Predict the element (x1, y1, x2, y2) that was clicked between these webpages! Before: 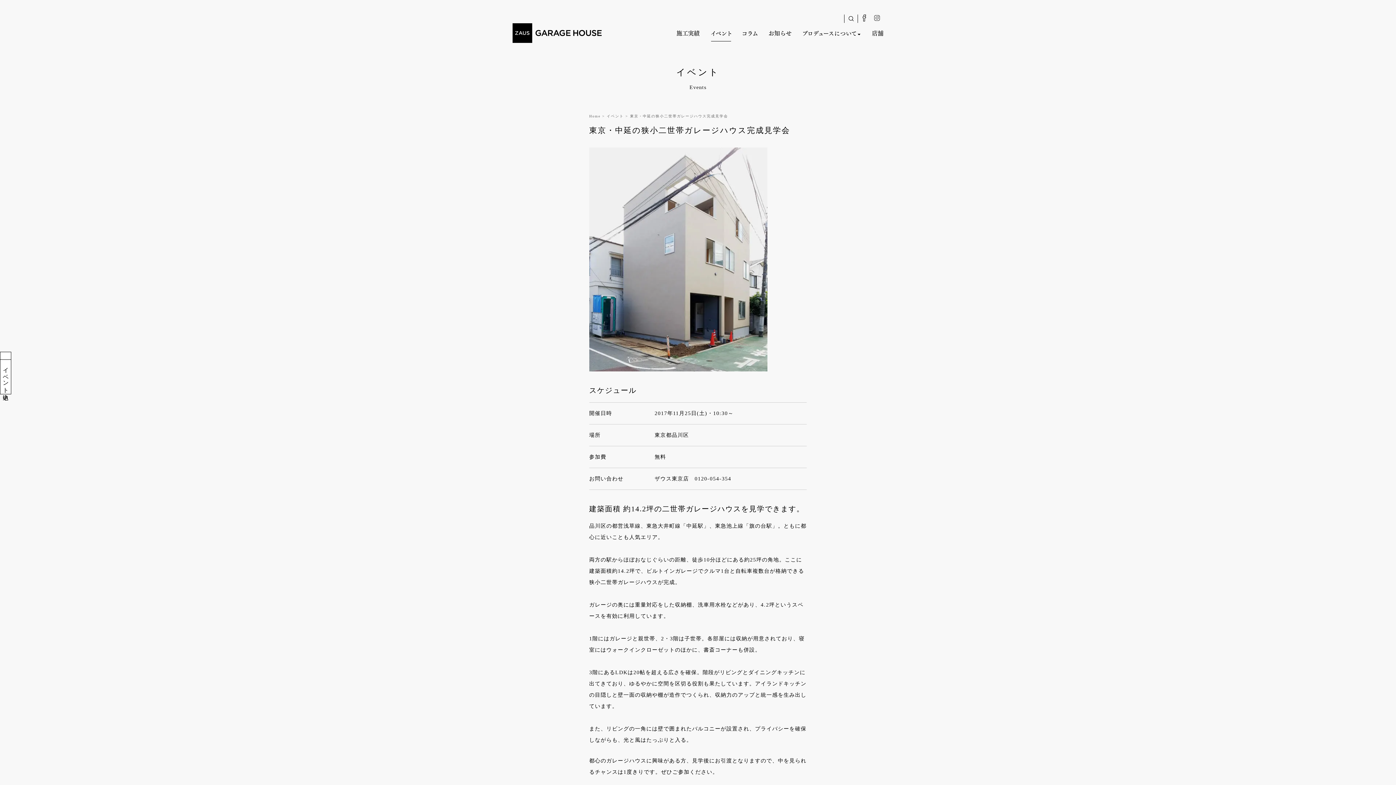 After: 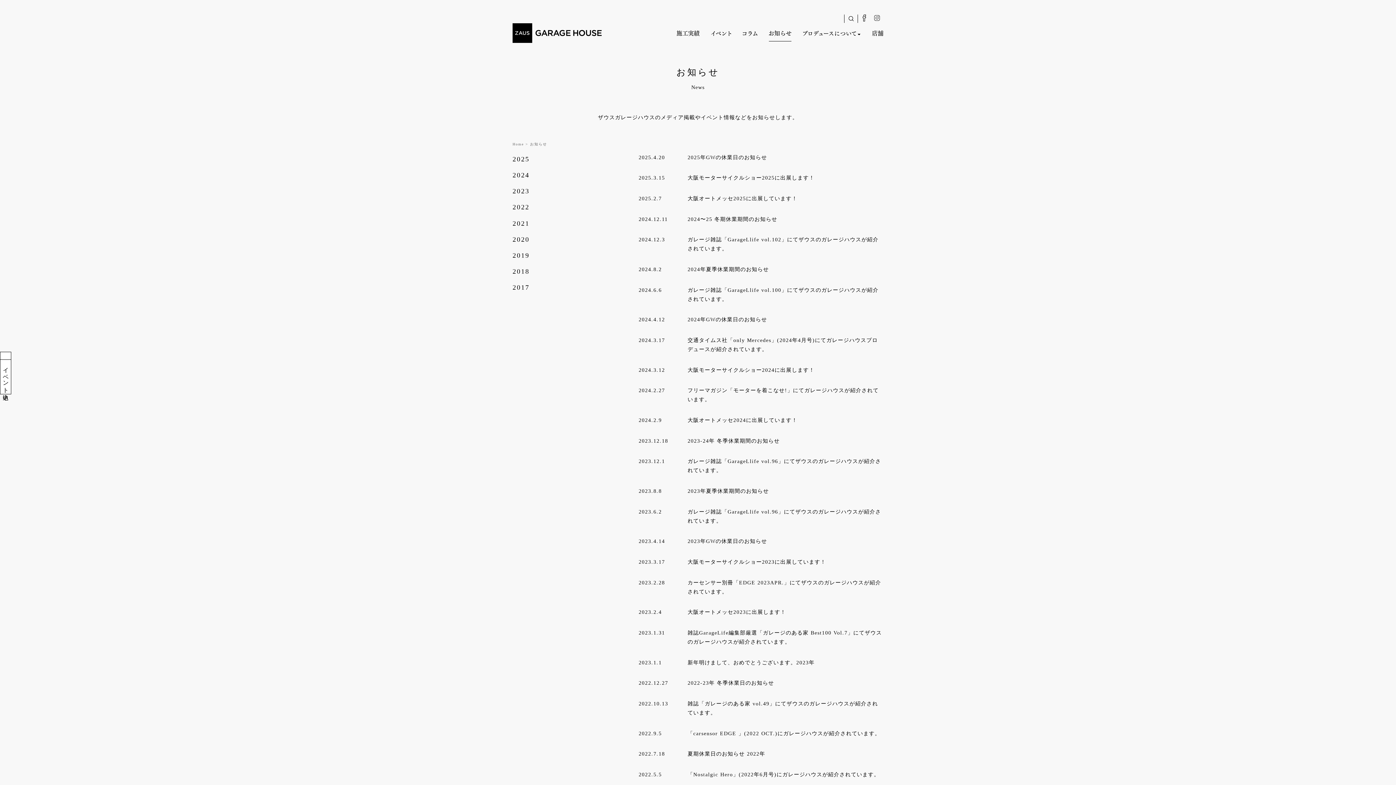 Action: bbox: (769, 29, 791, 41)